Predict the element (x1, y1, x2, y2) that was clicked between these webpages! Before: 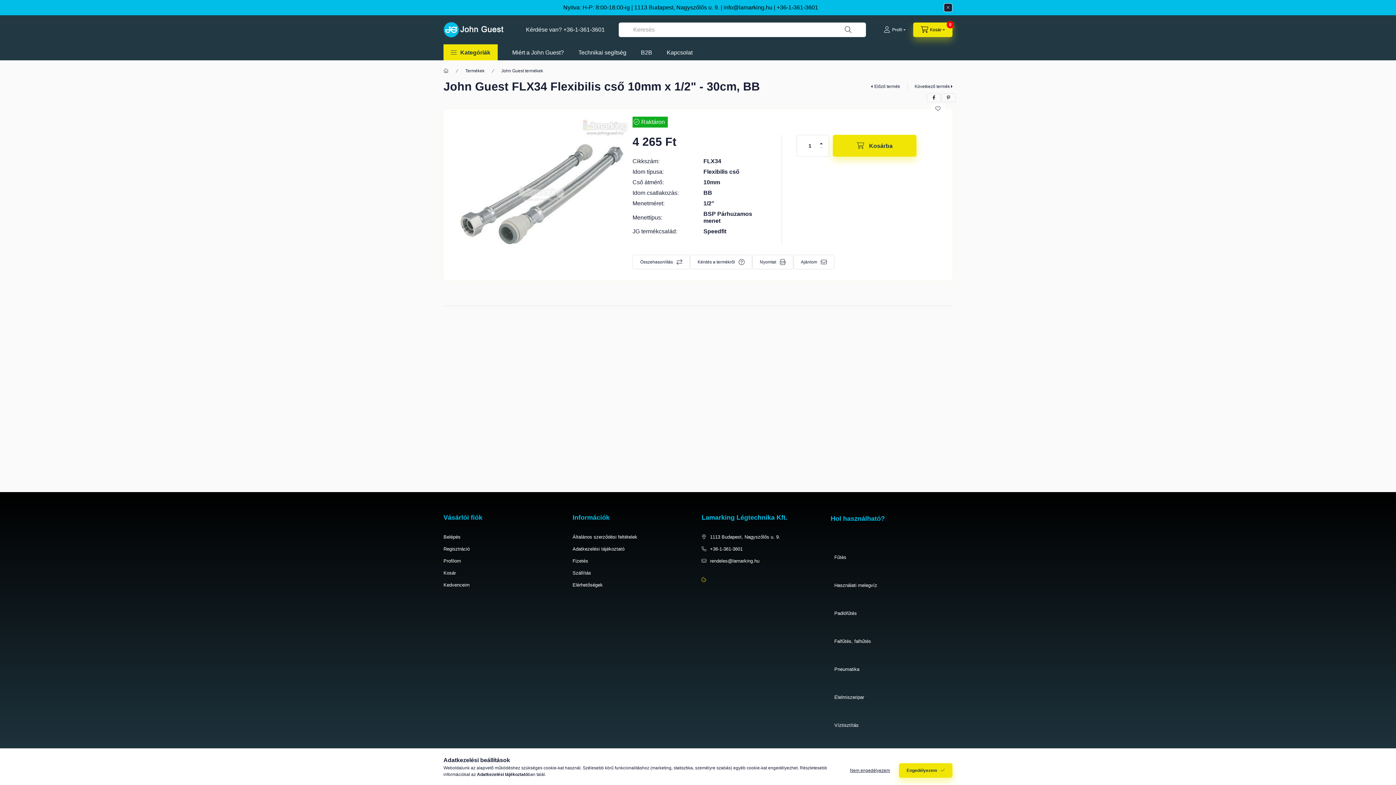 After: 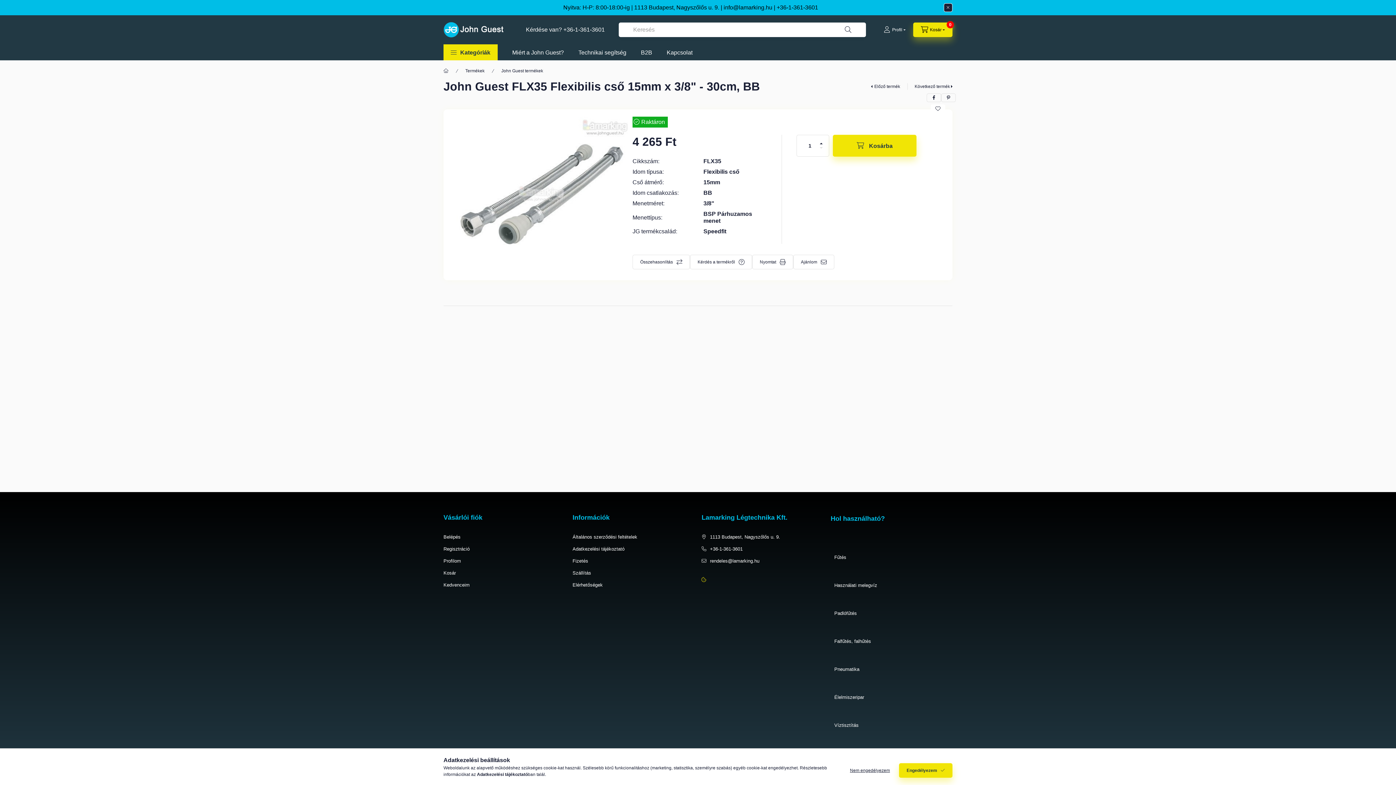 Action: bbox: (914, 83, 952, 89) label: Következő termék